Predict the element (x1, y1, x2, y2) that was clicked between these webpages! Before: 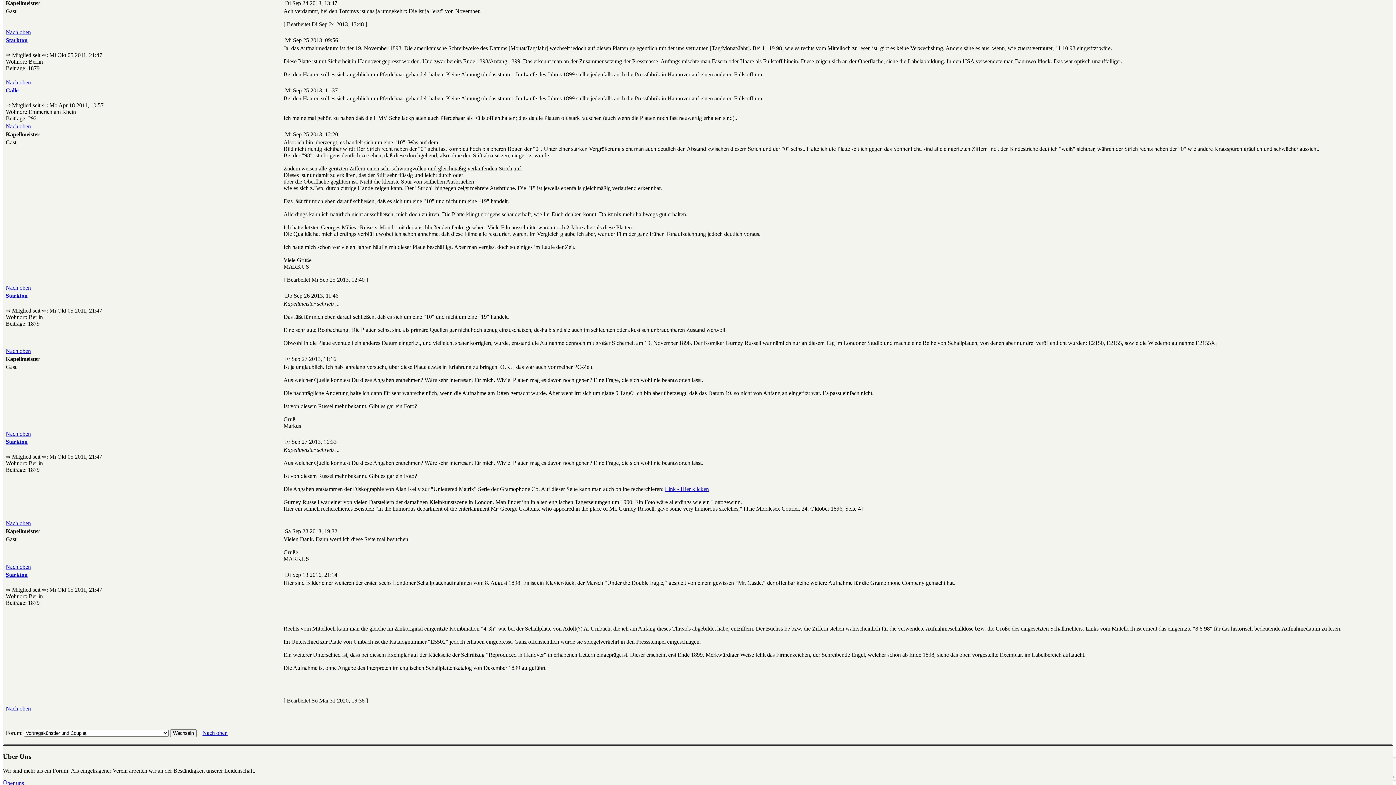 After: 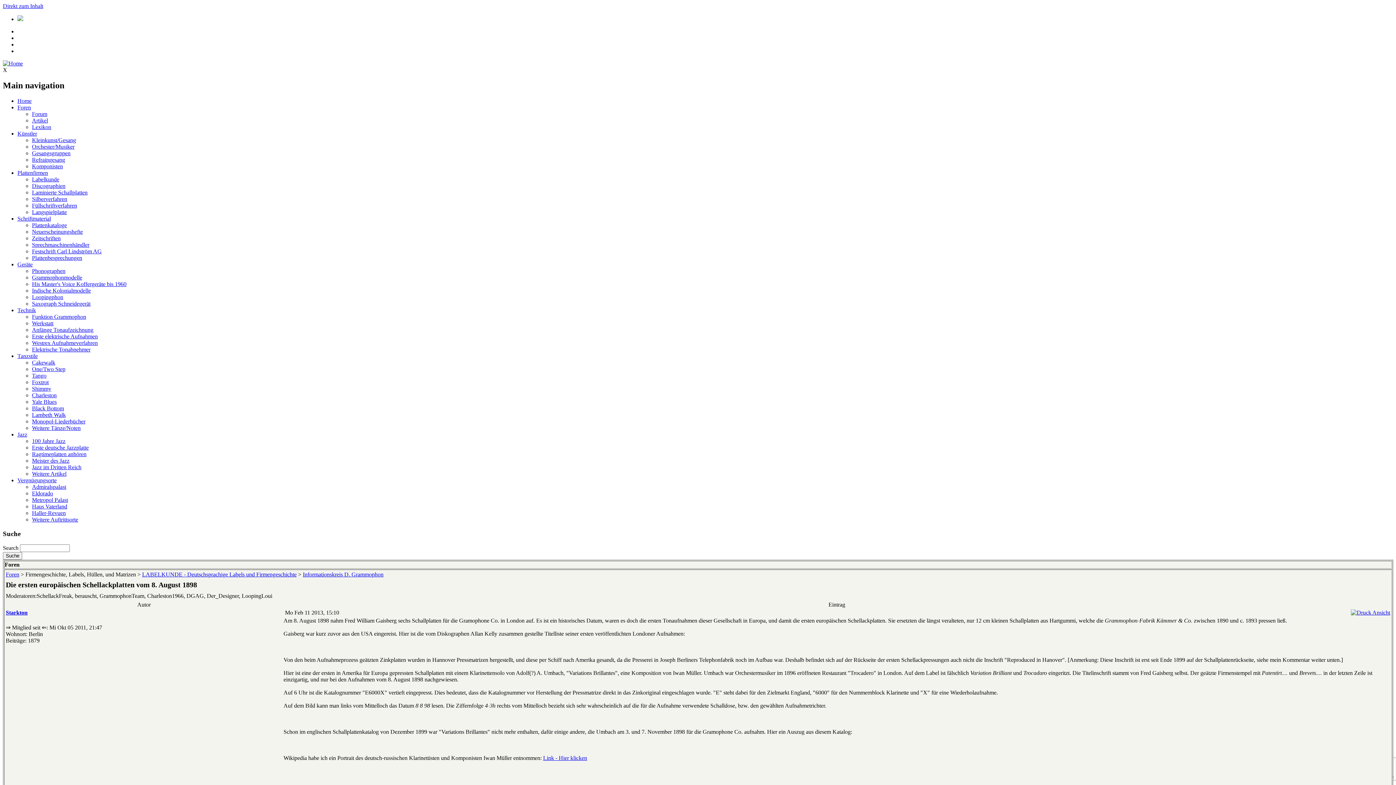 Action: label: Nach oben bbox: (5, 348, 30, 354)